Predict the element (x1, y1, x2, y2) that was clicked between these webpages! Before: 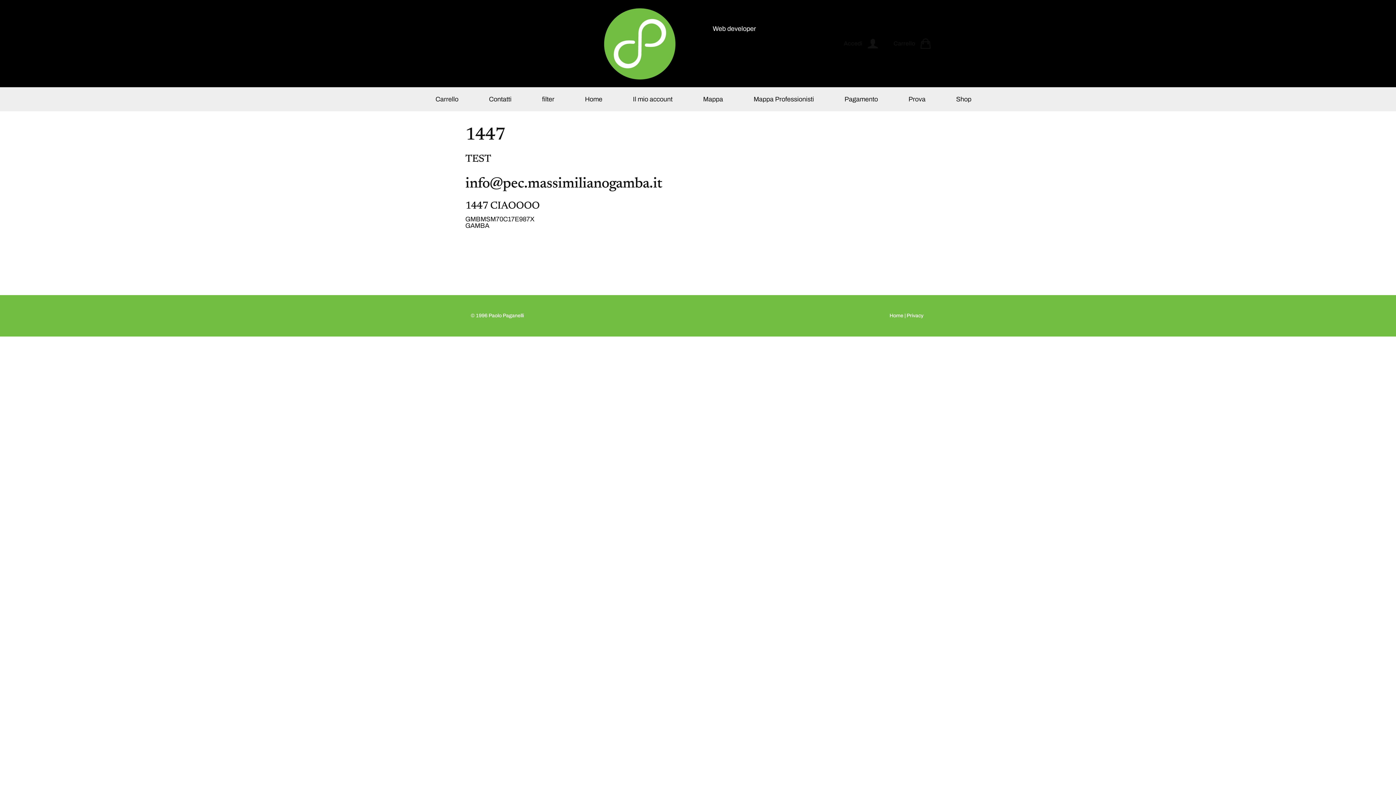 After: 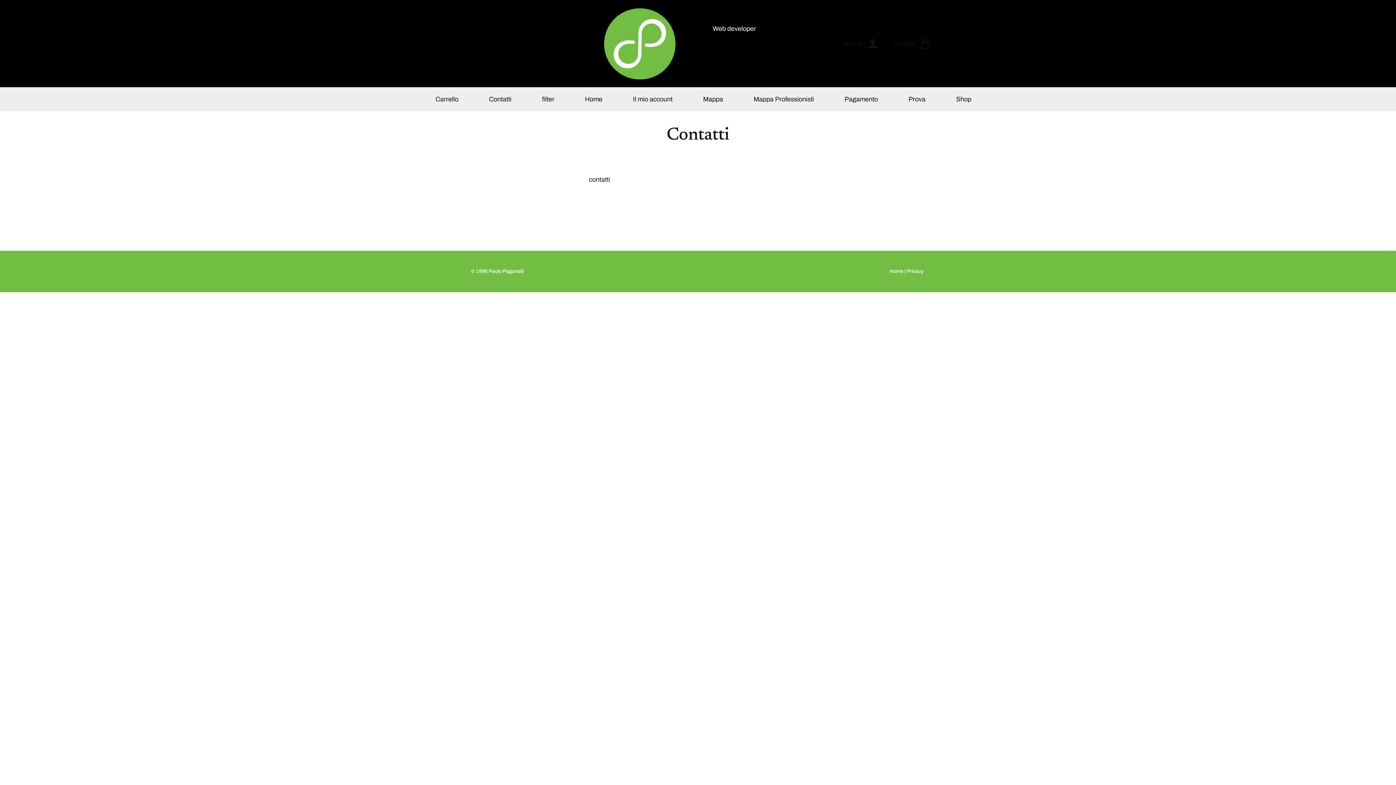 Action: bbox: (469, 87, 520, 111) label: Contatti